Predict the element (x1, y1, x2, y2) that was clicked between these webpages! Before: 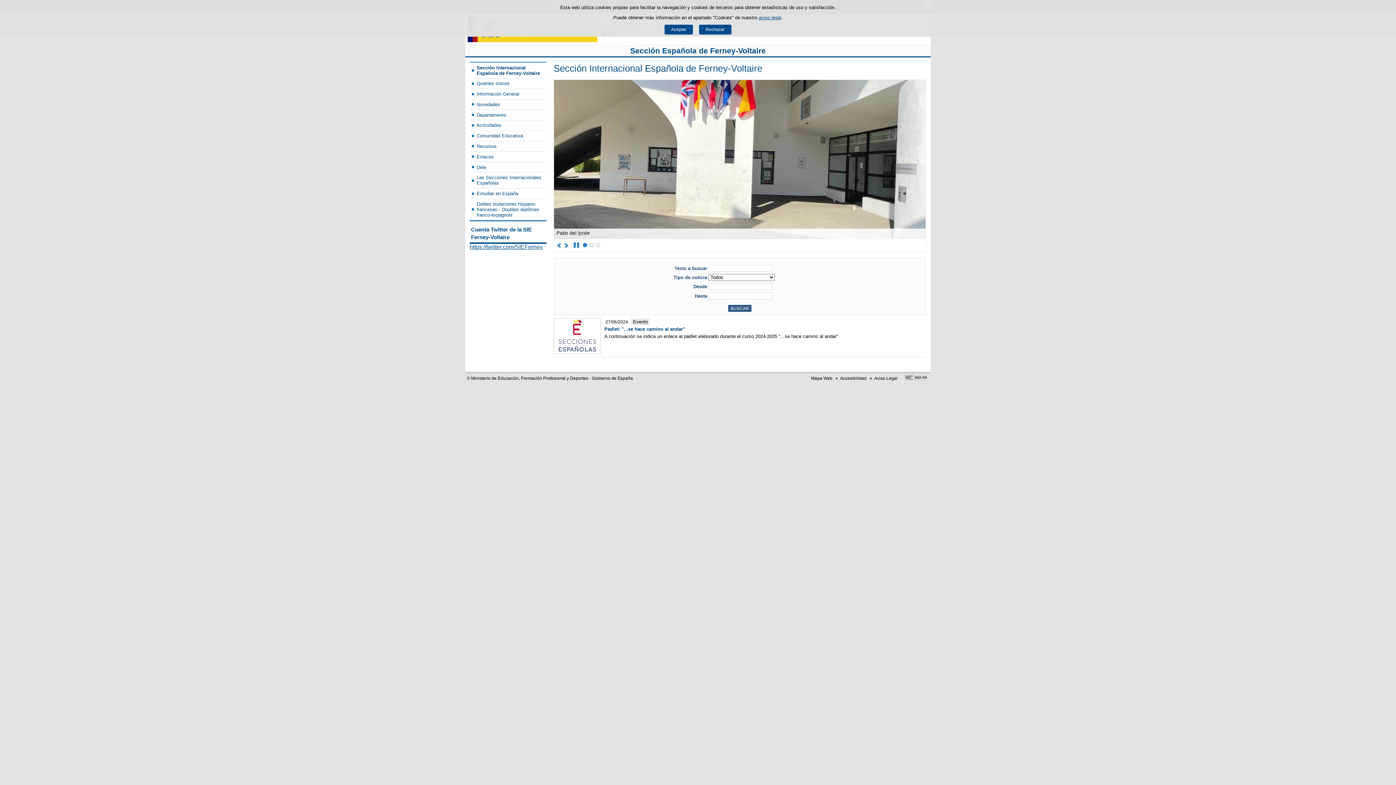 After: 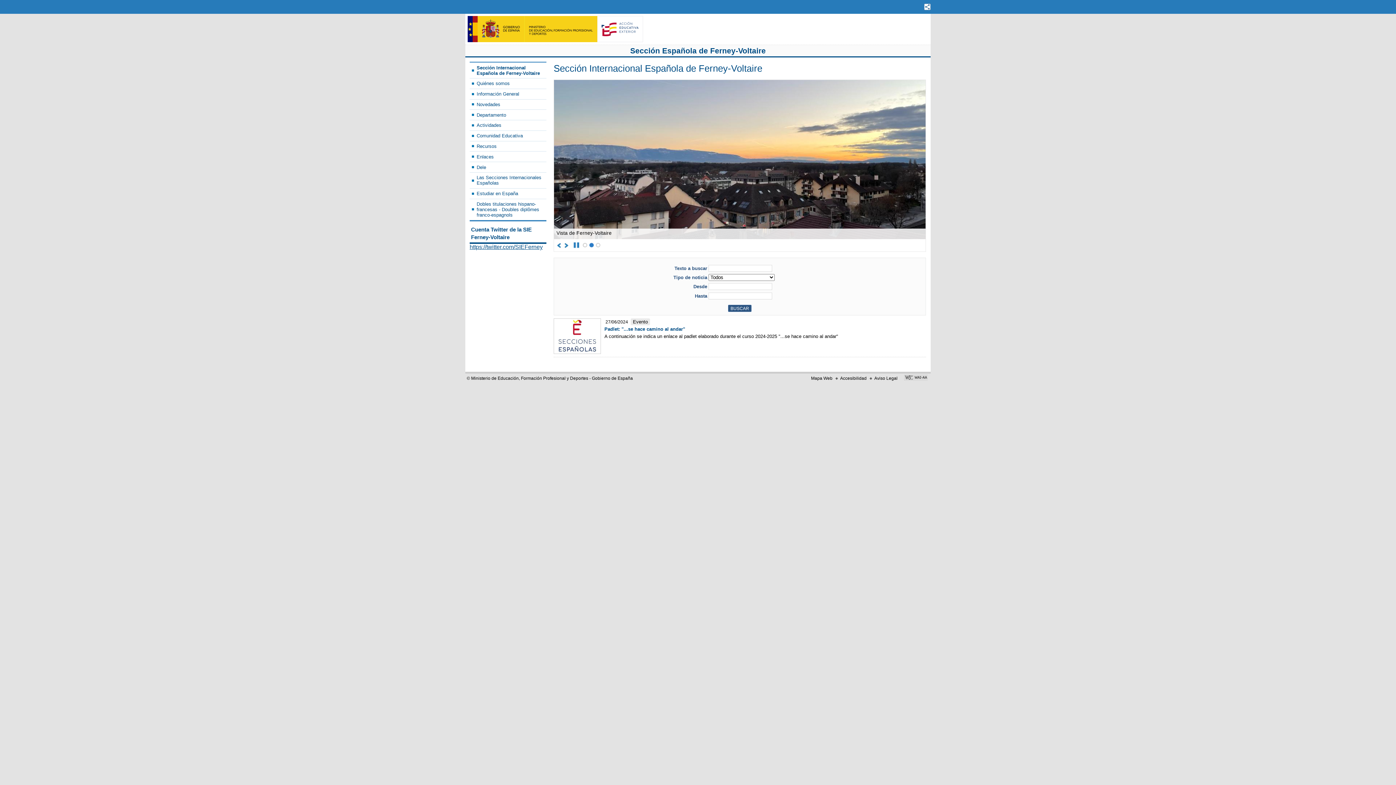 Action: label: Rechazar bbox: (699, 24, 731, 34)